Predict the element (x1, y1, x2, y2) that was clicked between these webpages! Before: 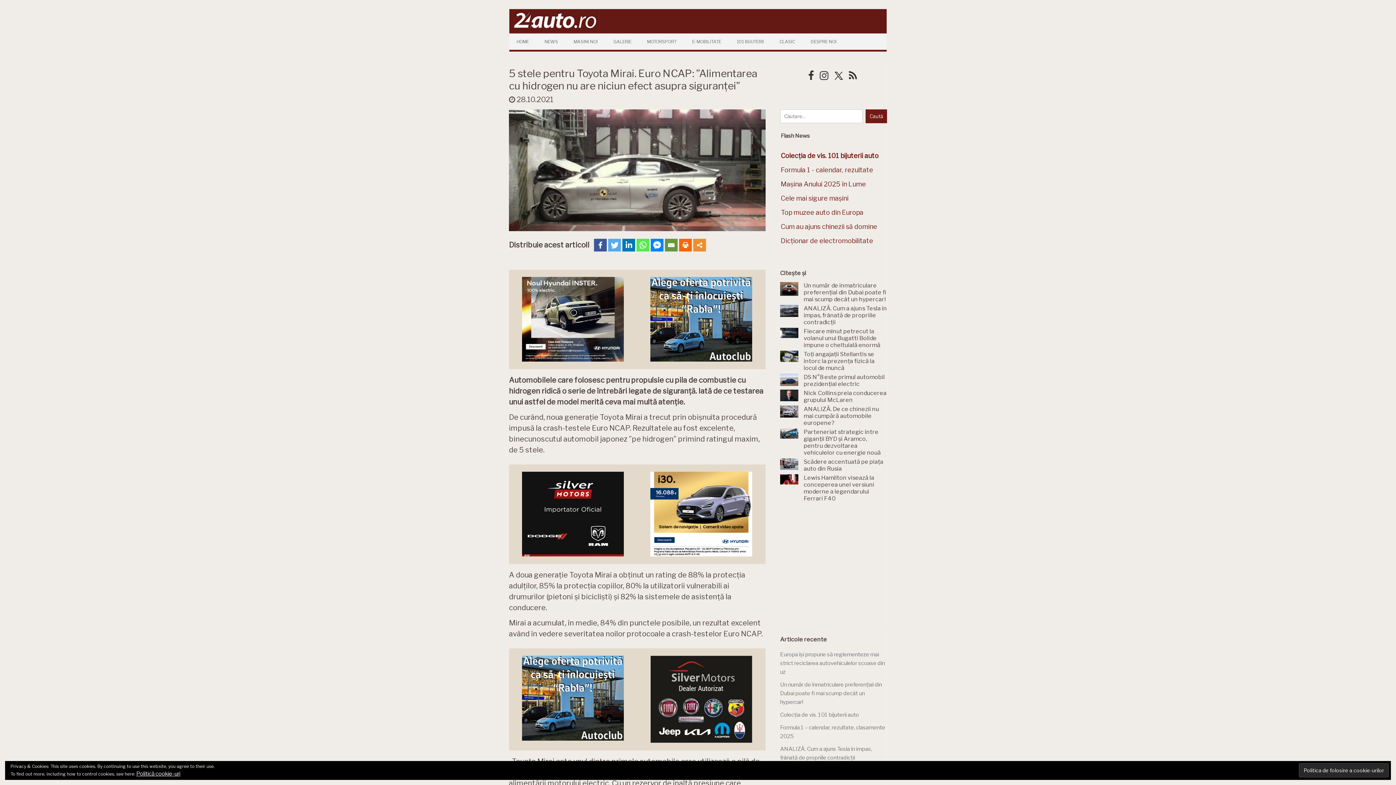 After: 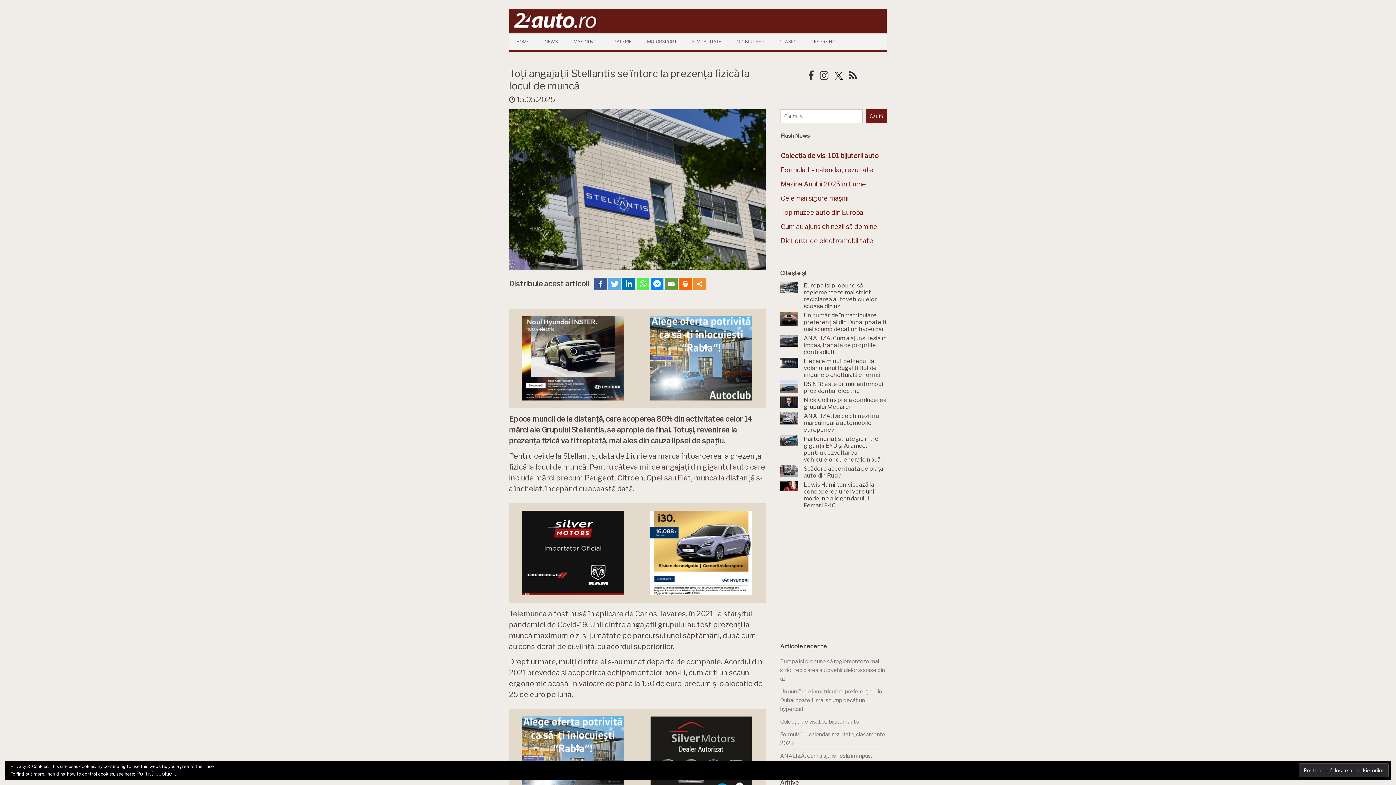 Action: label: Toți angajații Stellantis se întorc la prezența fizică la locul de muncă bbox: (803, 350, 874, 371)